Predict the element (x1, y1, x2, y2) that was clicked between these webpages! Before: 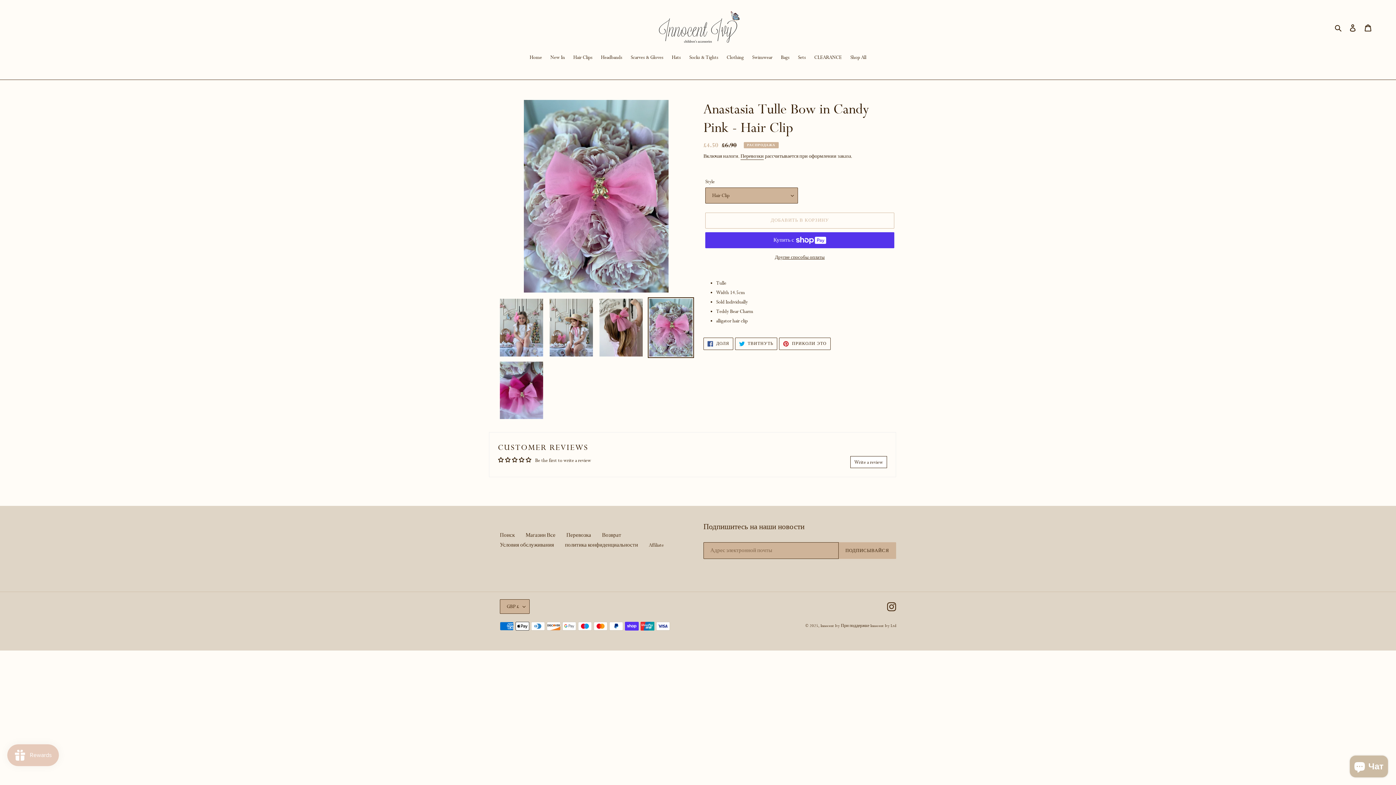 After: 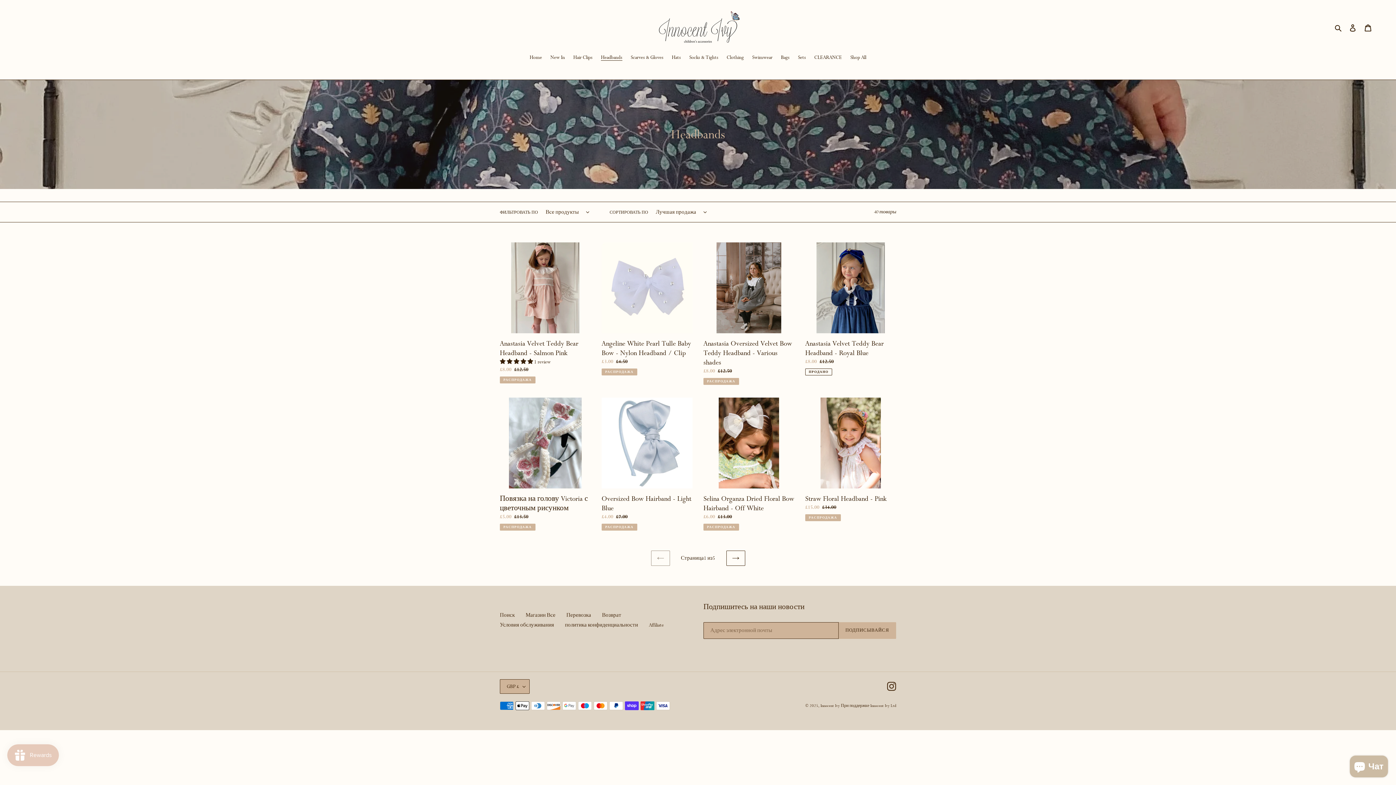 Action: bbox: (597, 53, 626, 62) label: Headbands